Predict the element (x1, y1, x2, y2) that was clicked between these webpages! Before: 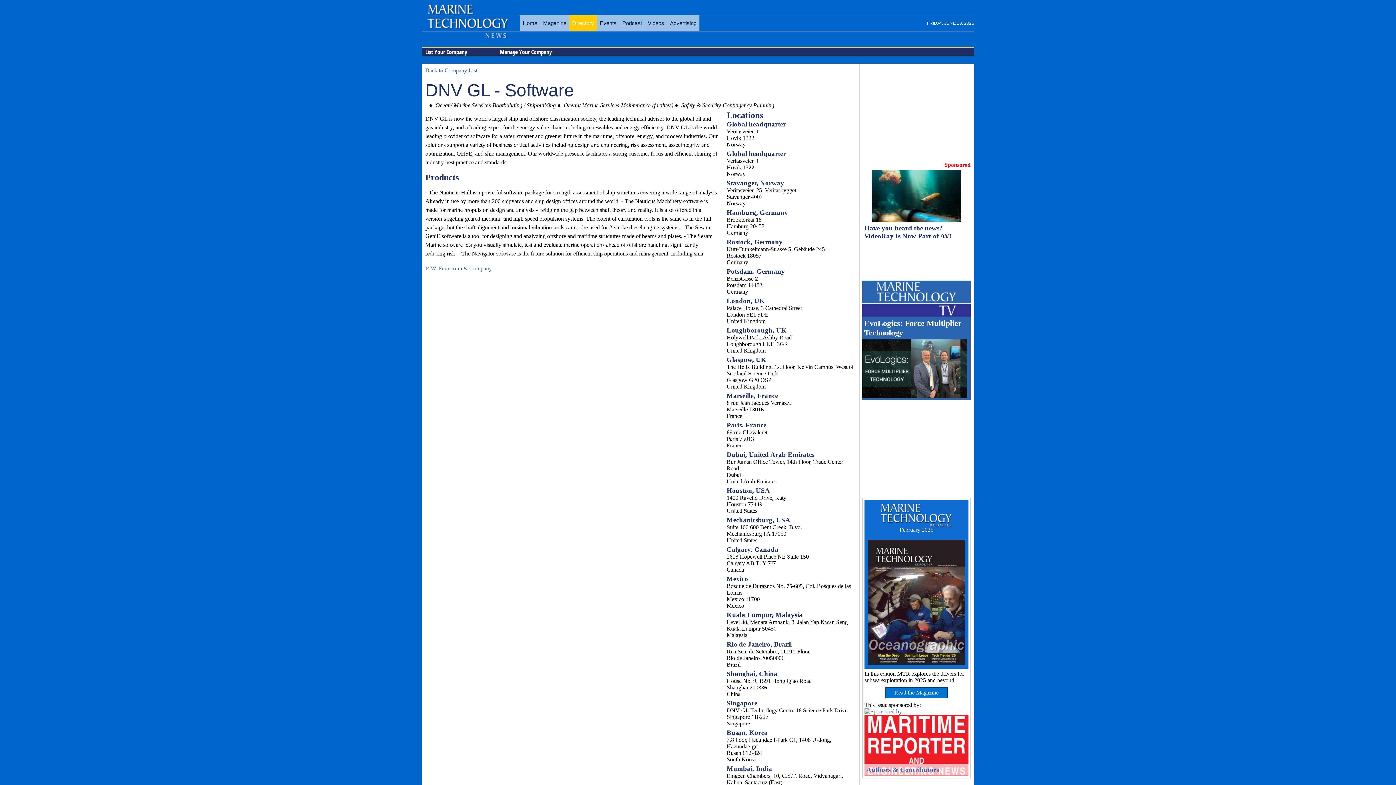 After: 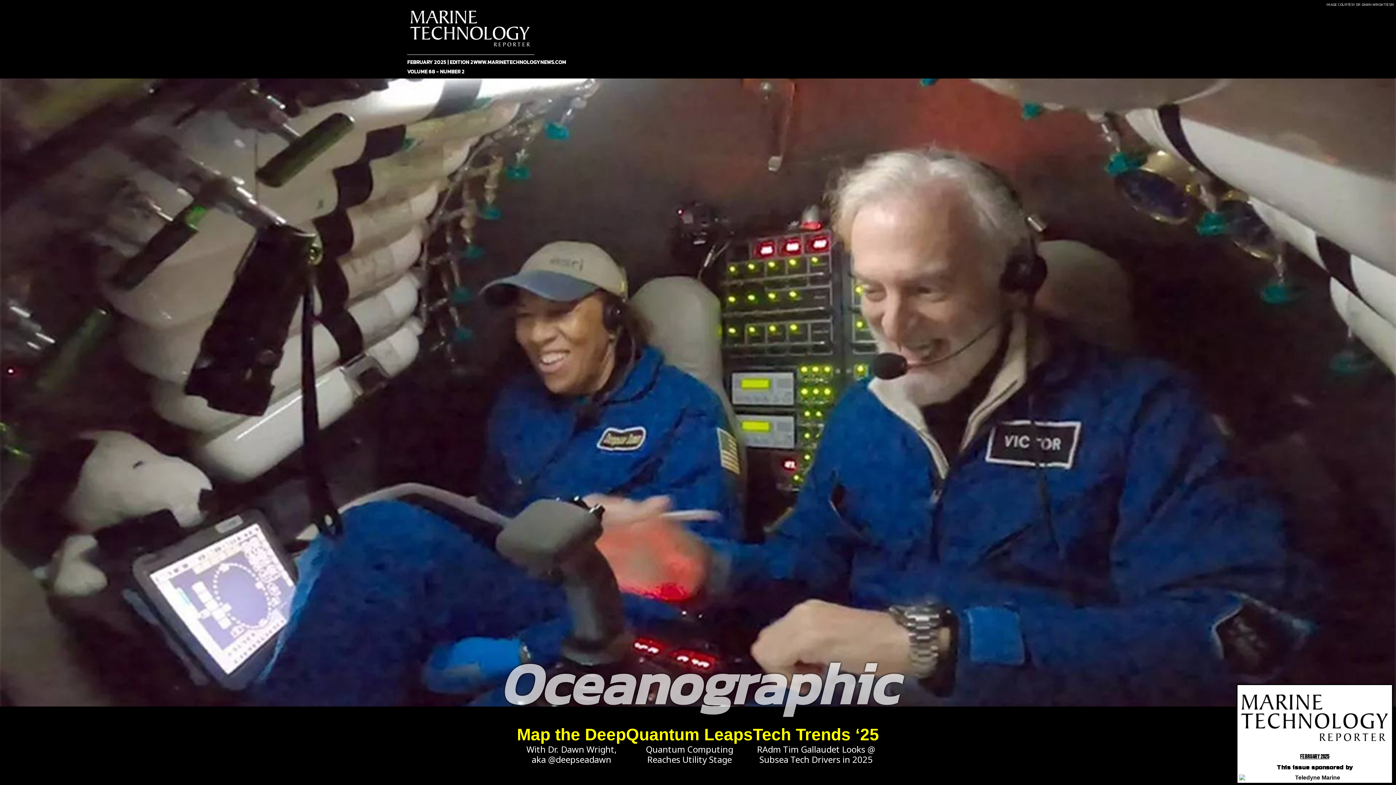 Action: bbox: (864, 536, 968, 669)